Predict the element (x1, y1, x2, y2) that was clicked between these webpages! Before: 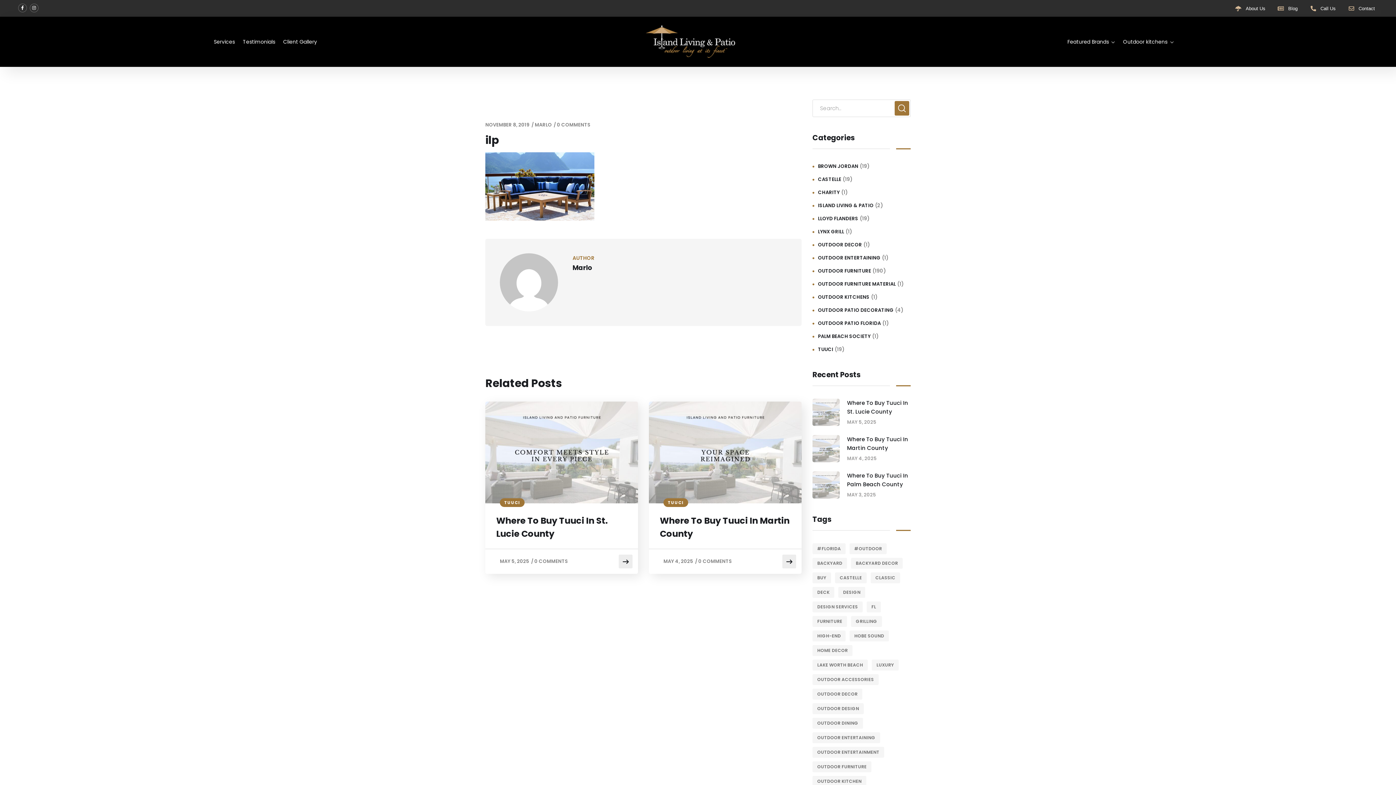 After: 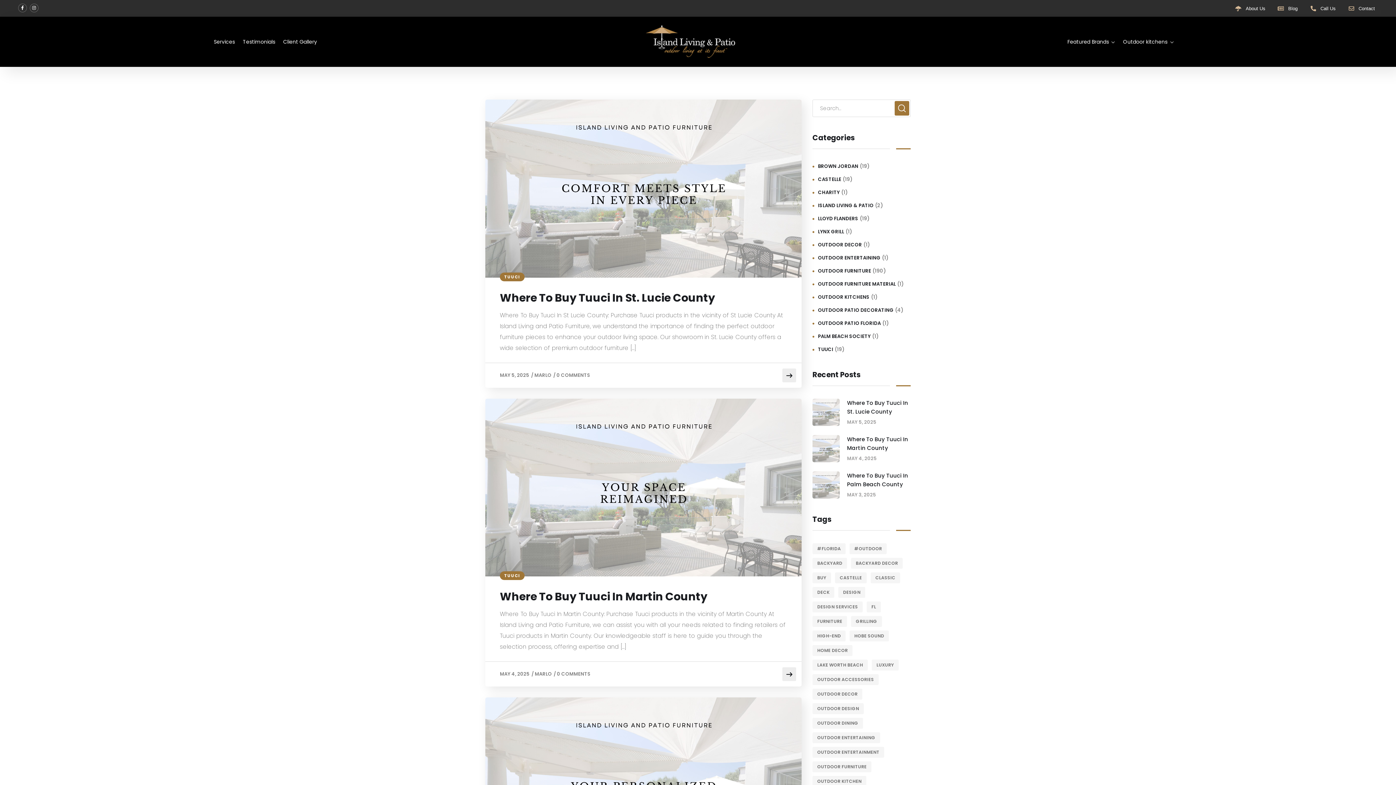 Action: bbox: (500, 498, 524, 507) label: TUUCI